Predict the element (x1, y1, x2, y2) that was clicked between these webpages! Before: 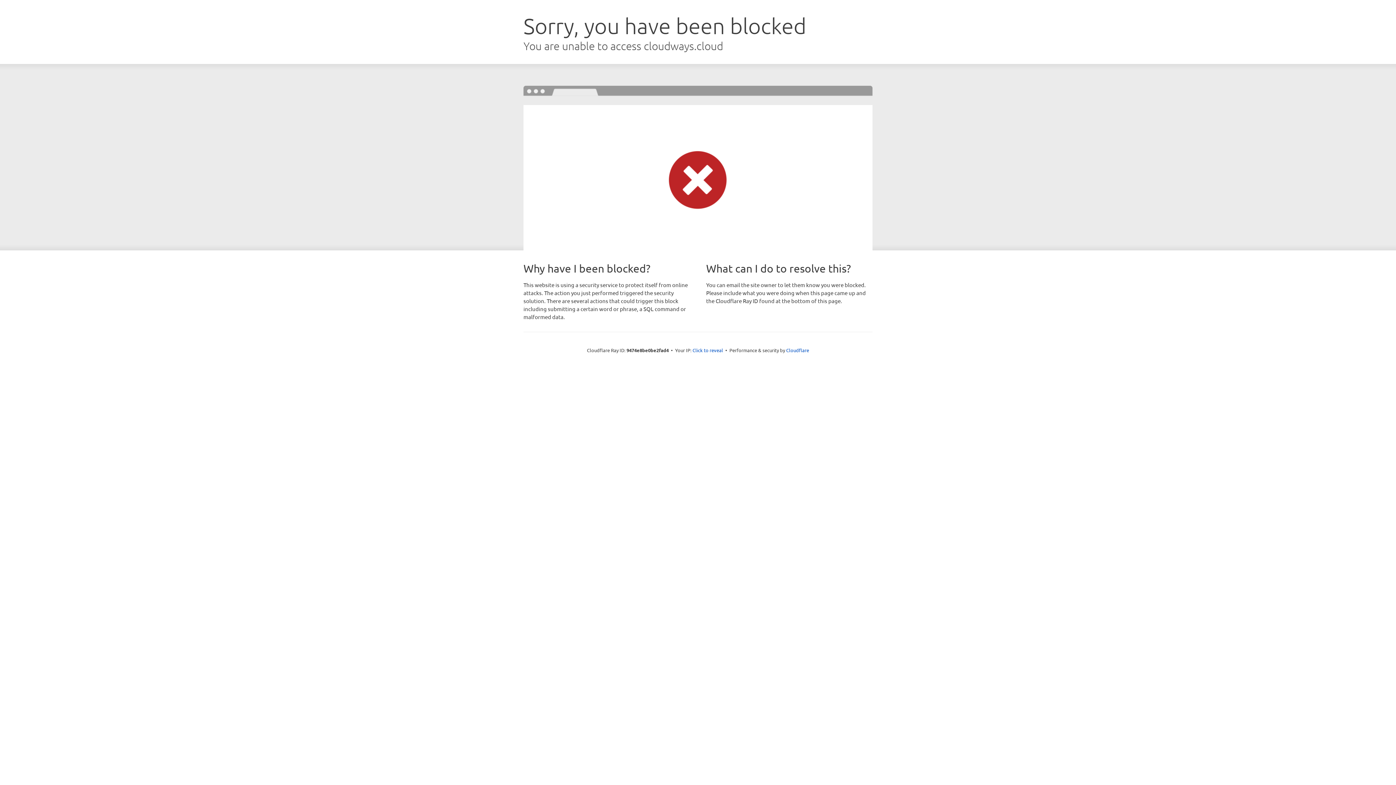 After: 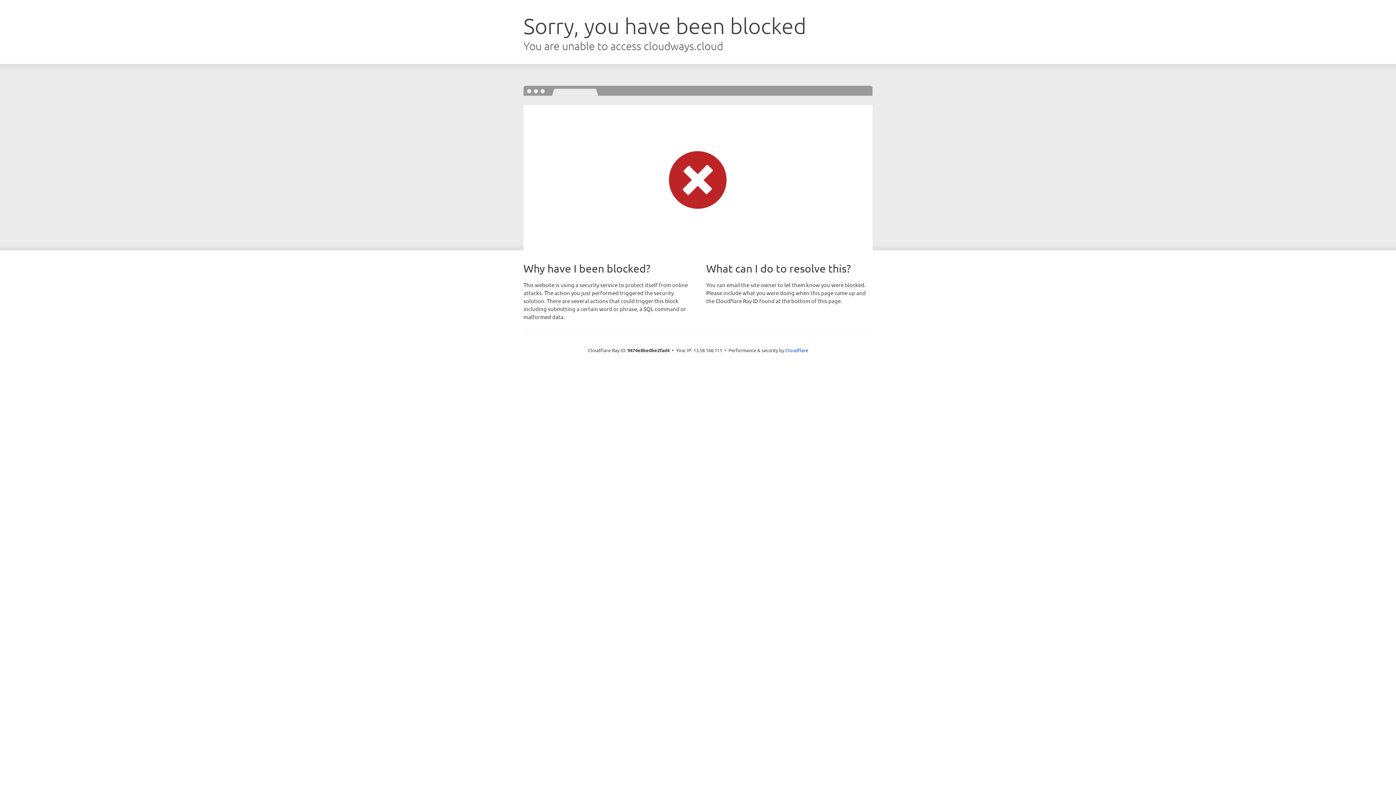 Action: bbox: (692, 346, 723, 353) label: Click to reveal